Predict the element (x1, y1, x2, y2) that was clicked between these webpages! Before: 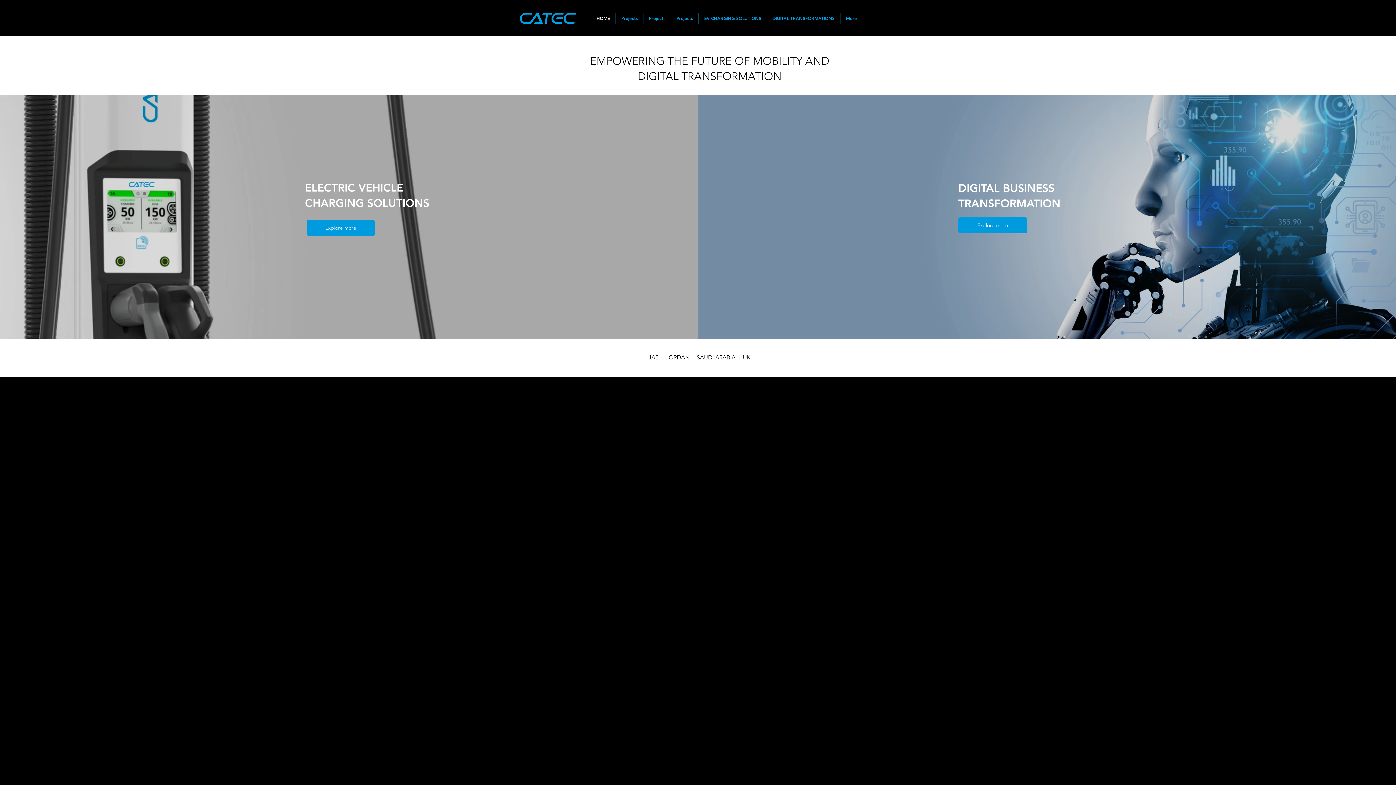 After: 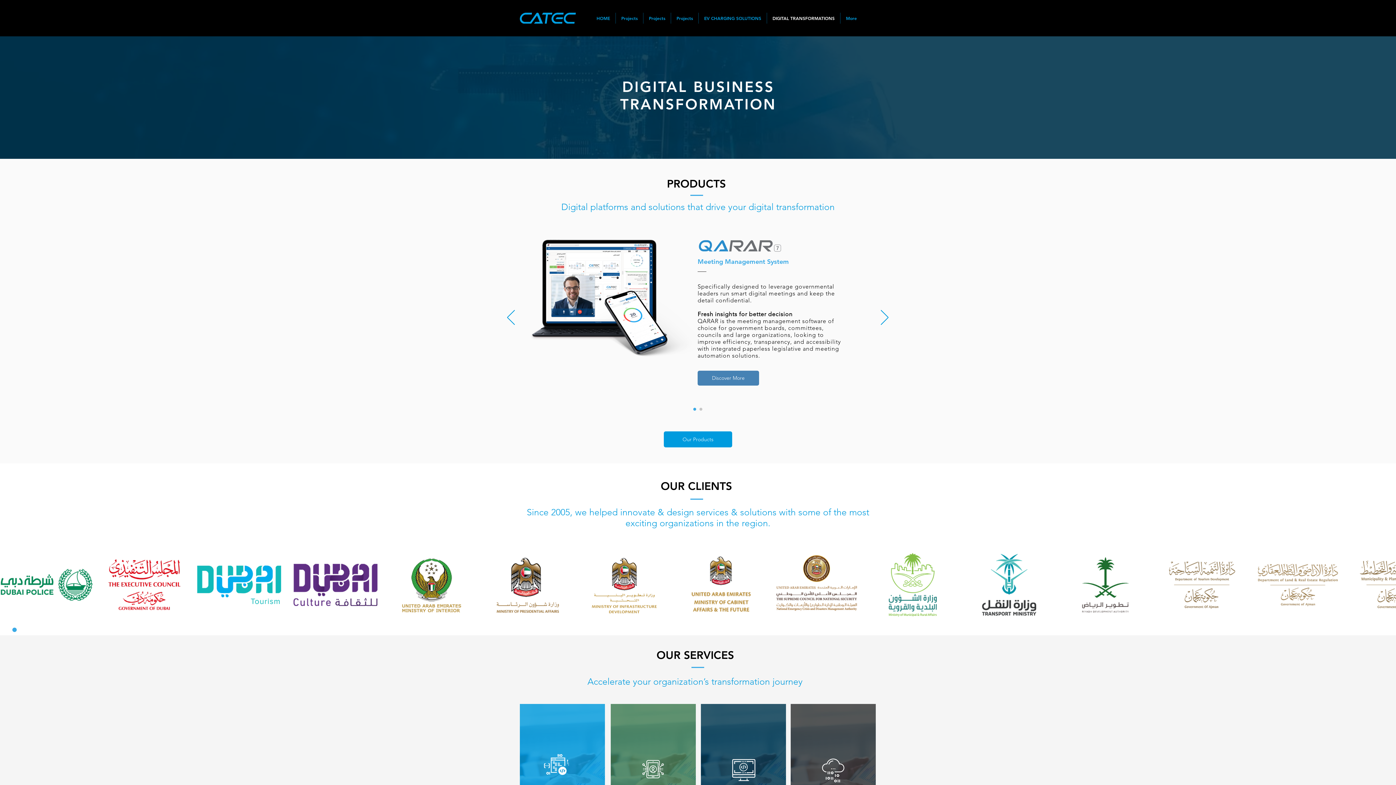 Action: bbox: (767, 12, 840, 23) label: DIGITAL TRANSFORMATIONS